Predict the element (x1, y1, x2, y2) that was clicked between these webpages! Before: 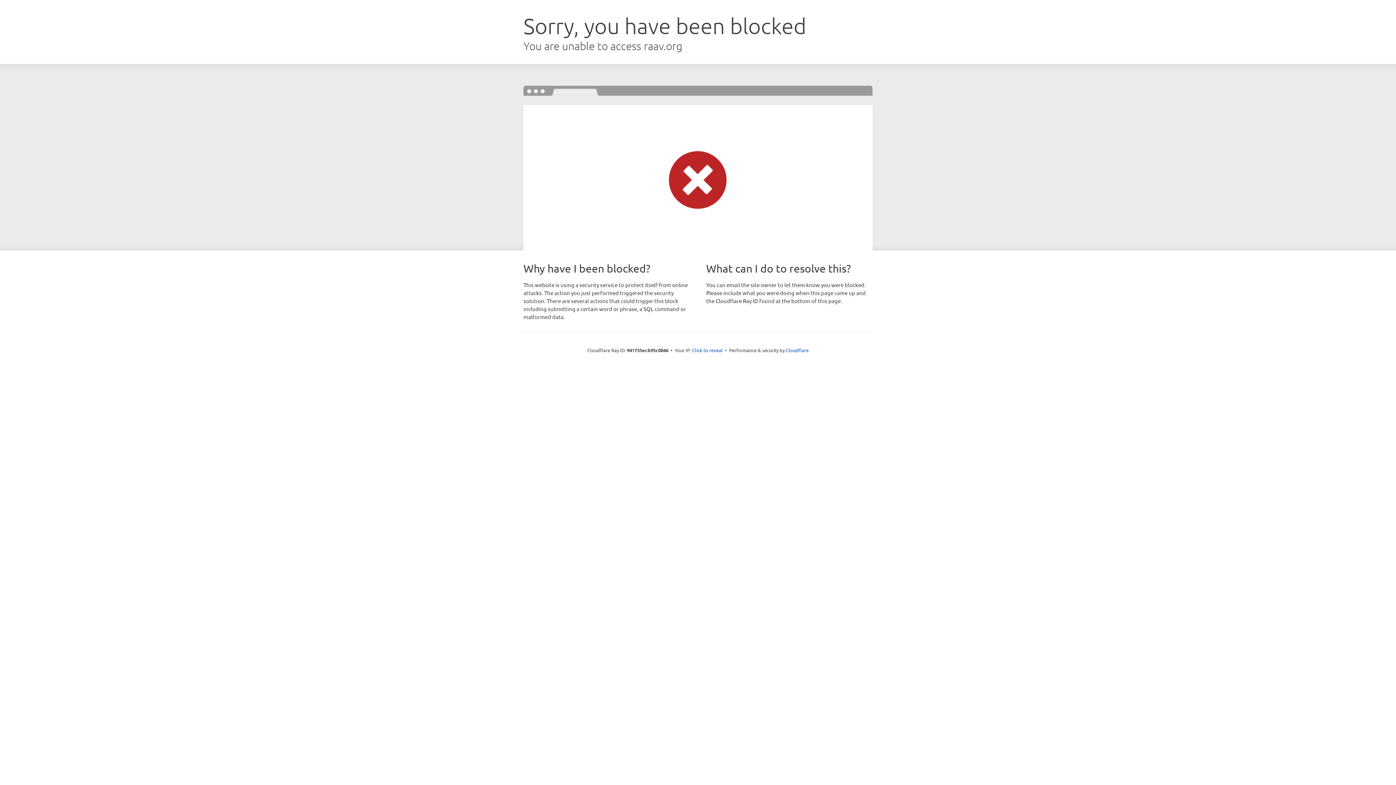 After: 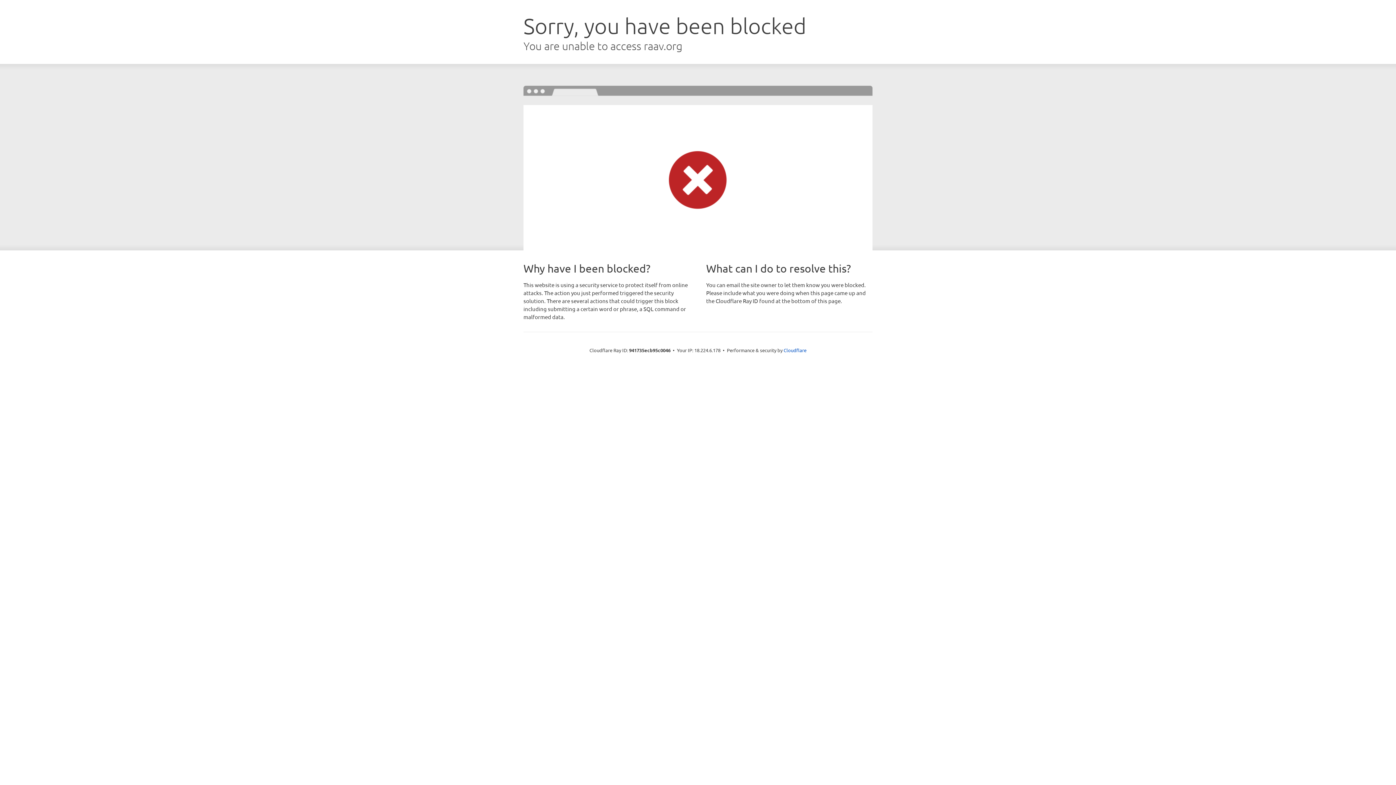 Action: bbox: (692, 346, 722, 353) label: Click to reveal